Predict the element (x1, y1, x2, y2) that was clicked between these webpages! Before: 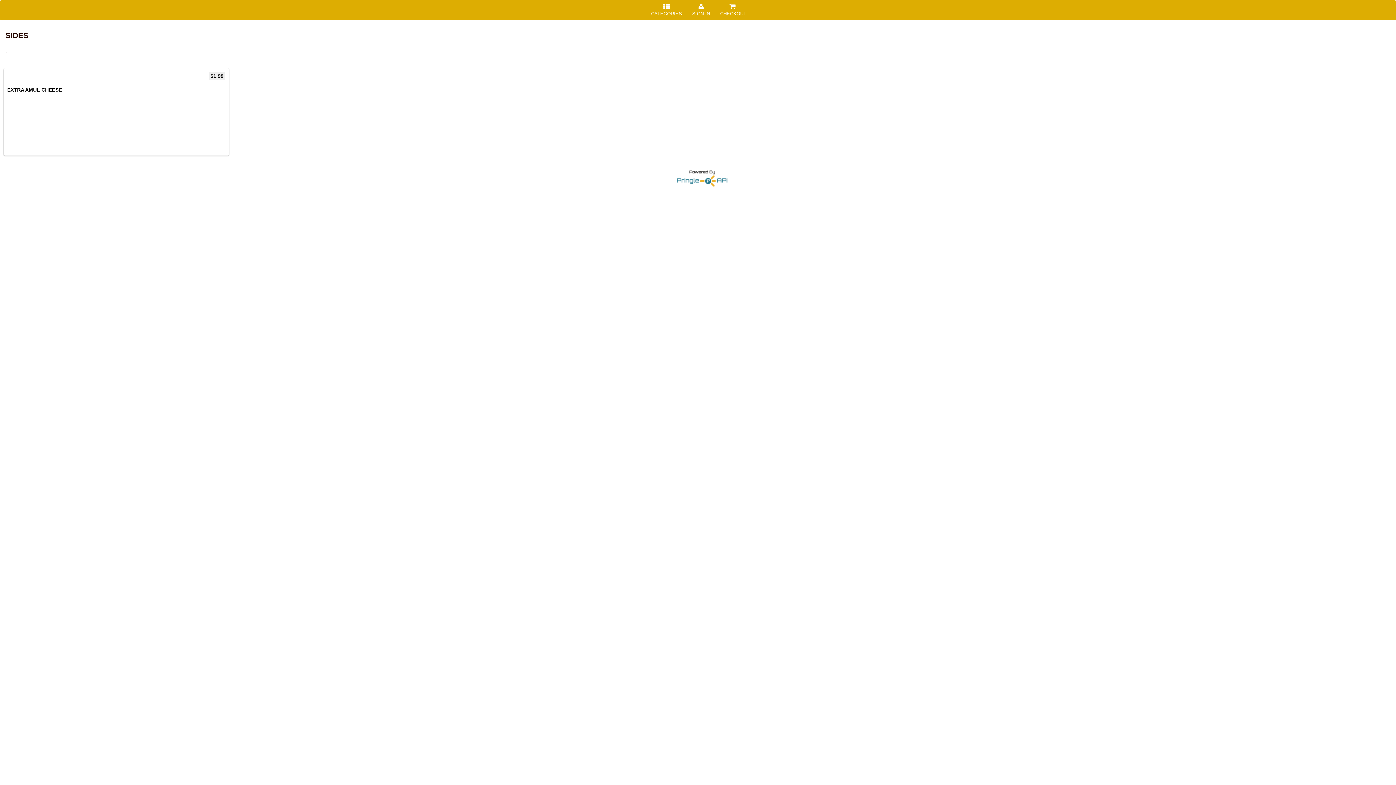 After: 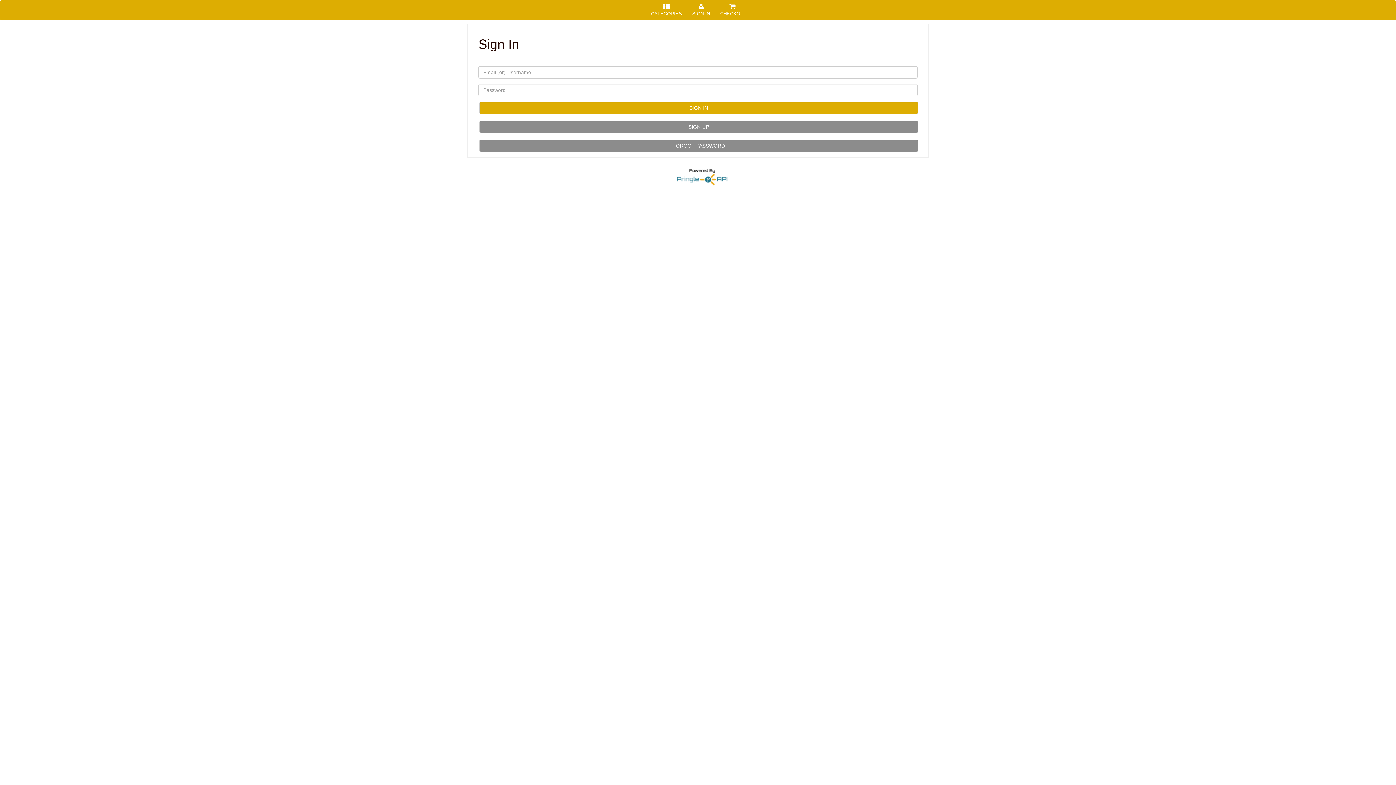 Action: bbox: (716, 6, 750, 12) label:  
CHECKOUT